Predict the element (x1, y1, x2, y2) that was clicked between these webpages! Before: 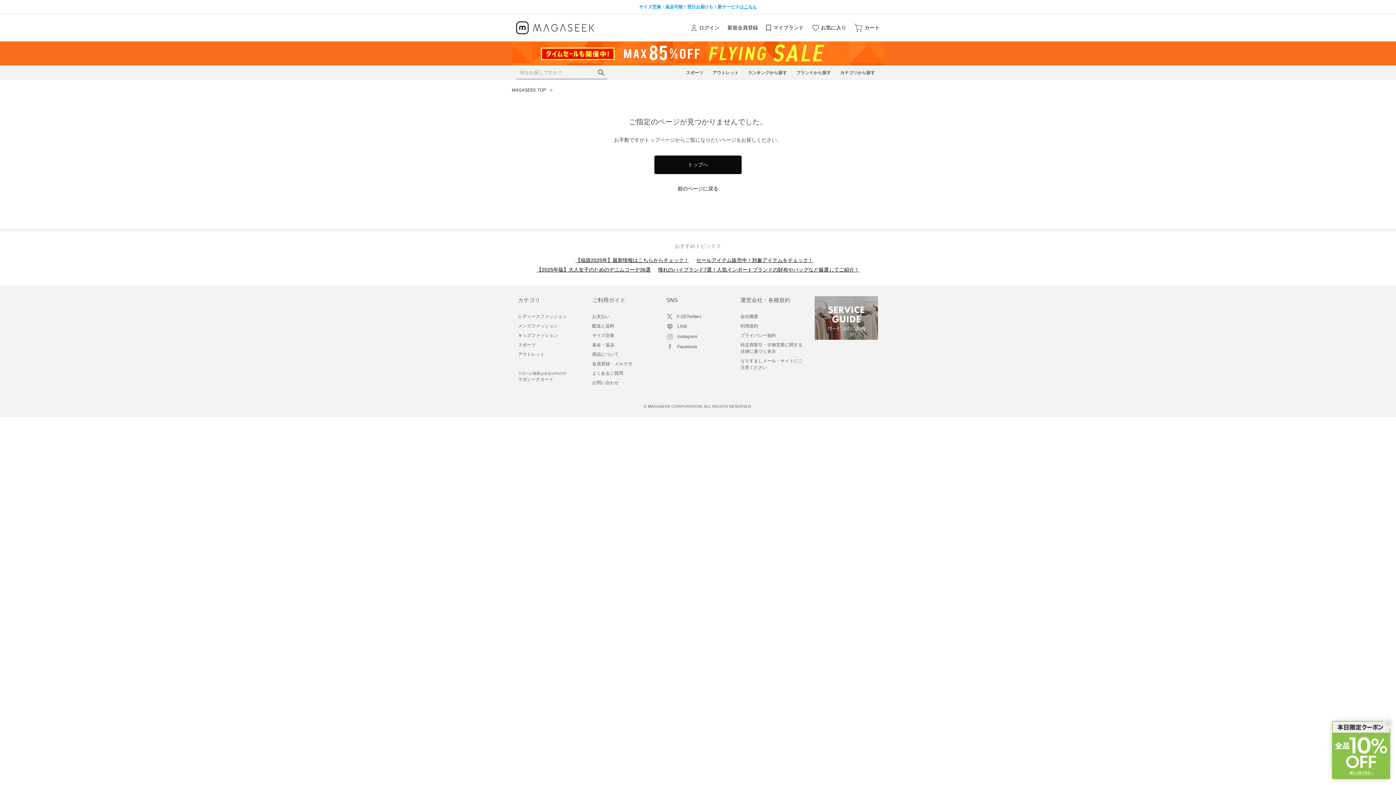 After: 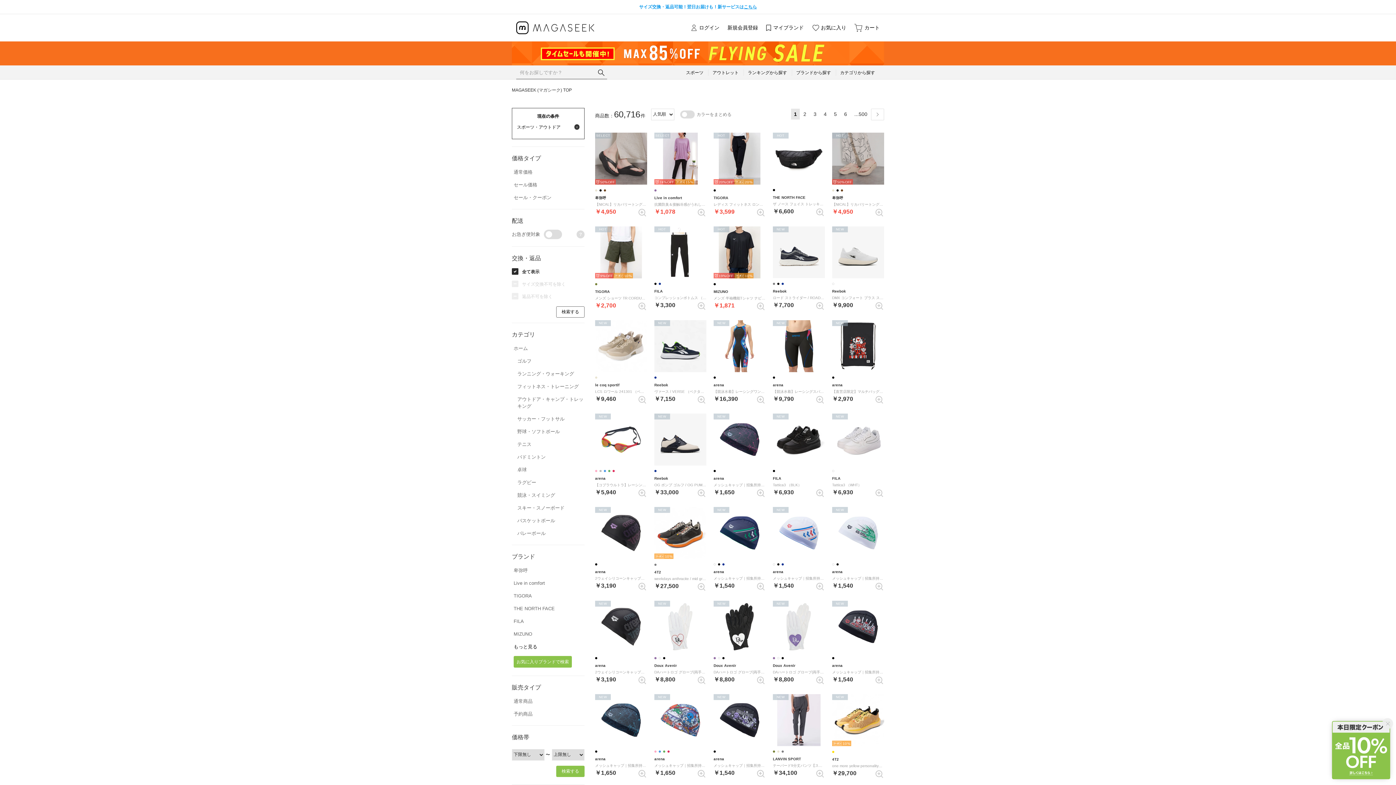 Action: label: スポーツ bbox: (518, 342, 535, 347)